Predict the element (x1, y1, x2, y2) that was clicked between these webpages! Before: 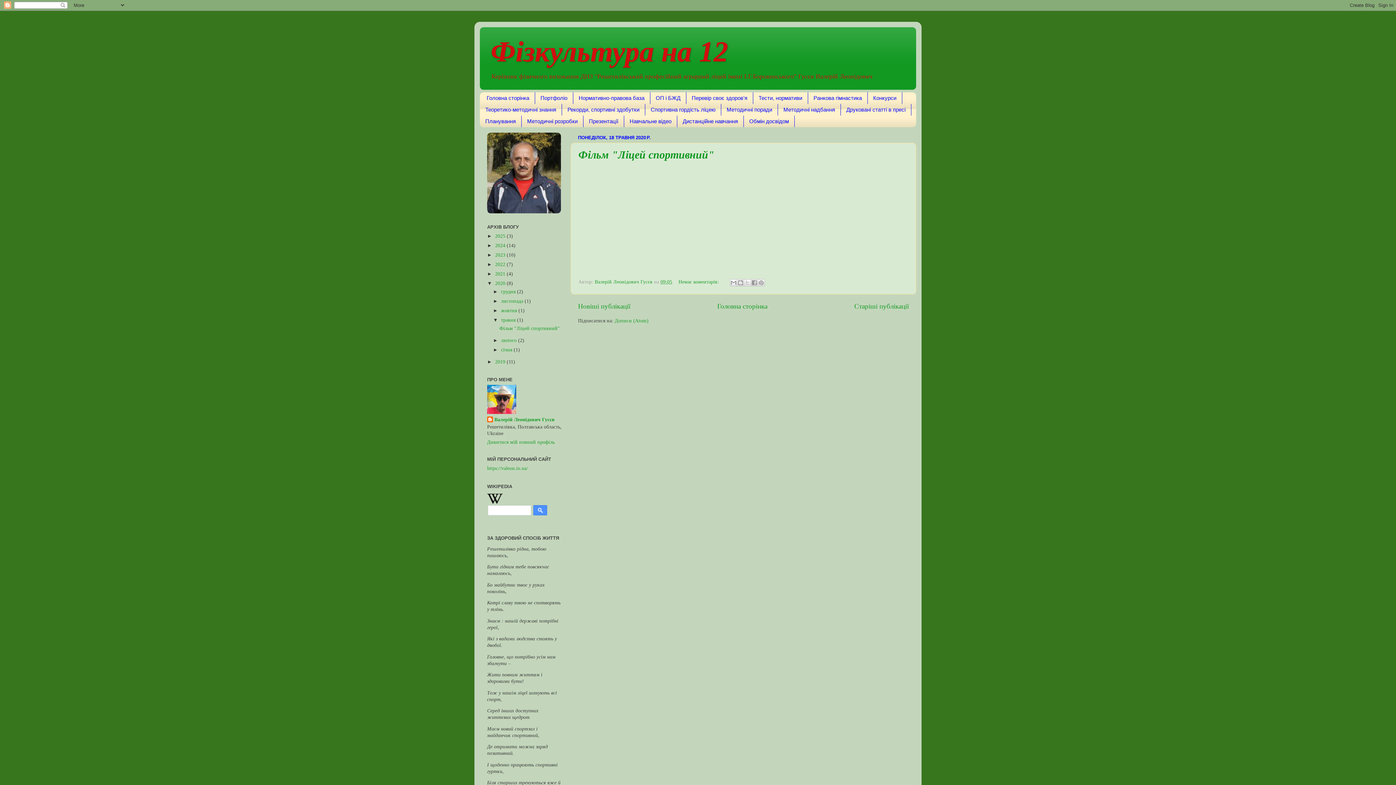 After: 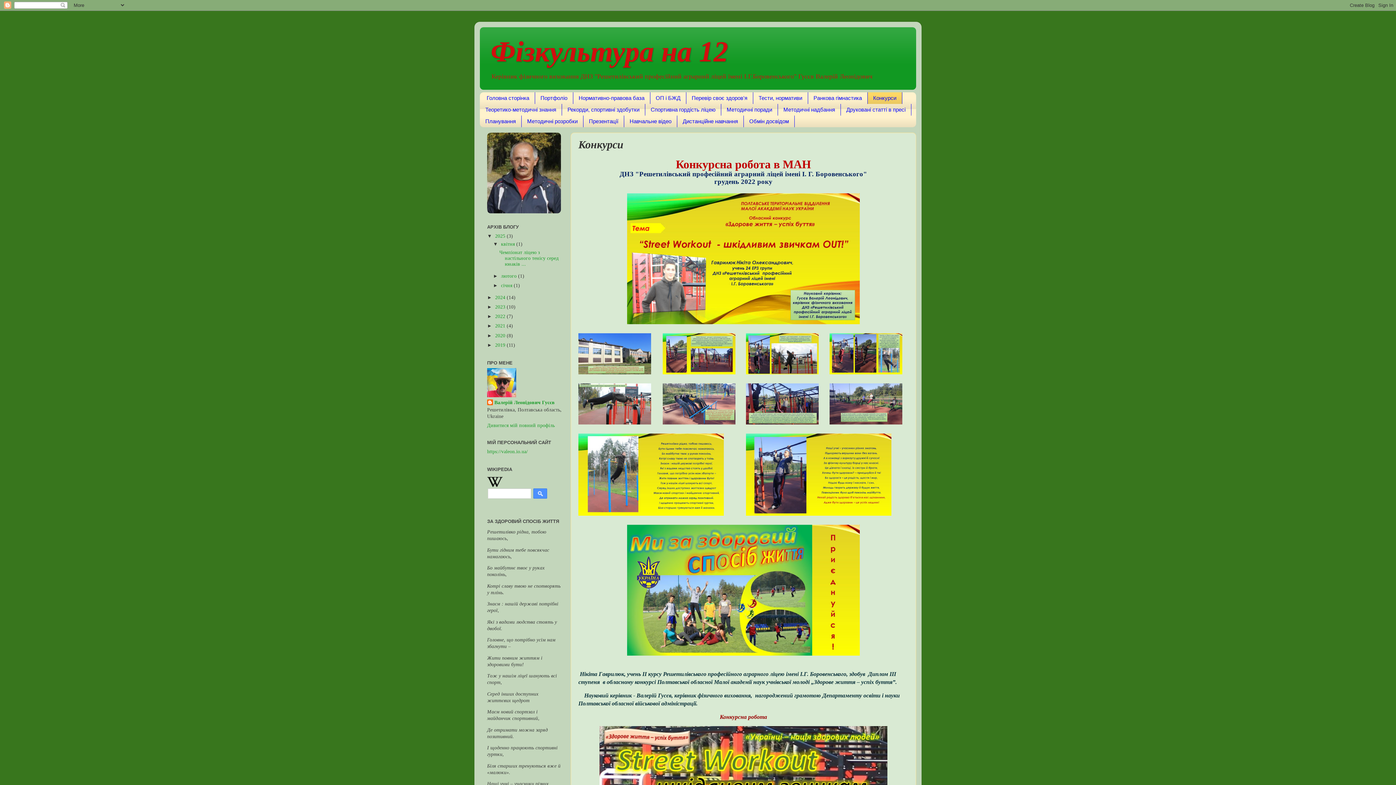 Action: bbox: (867, 92, 902, 103) label: Конкурси